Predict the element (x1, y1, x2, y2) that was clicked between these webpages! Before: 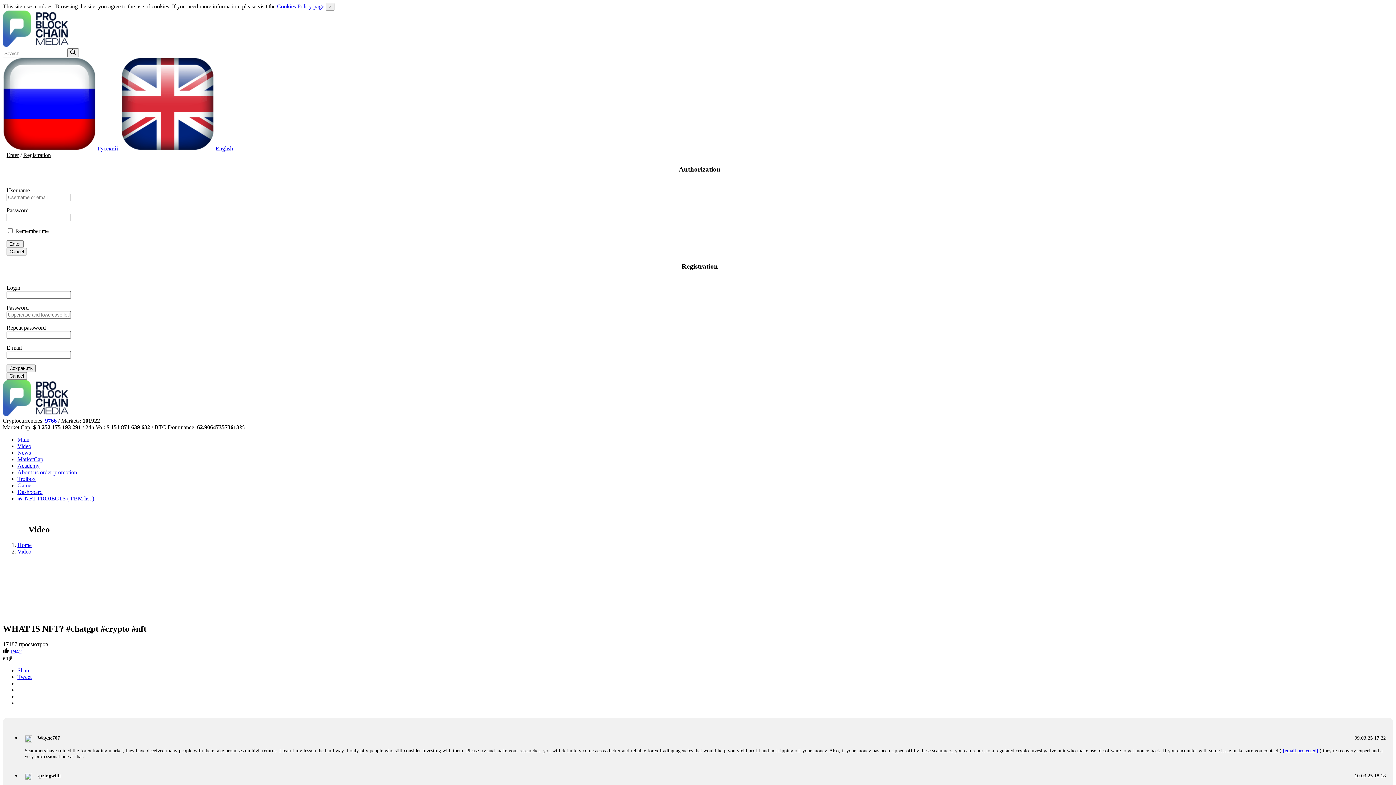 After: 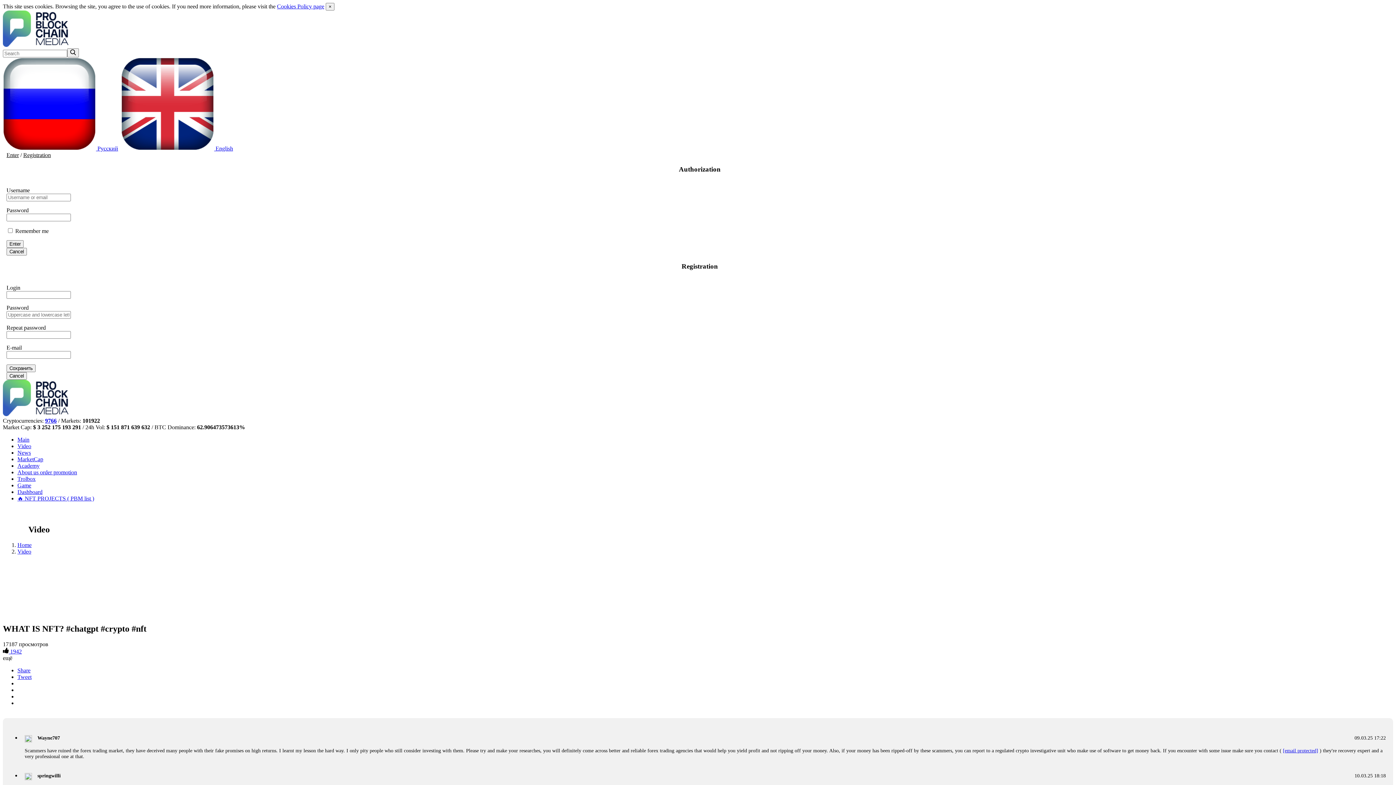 Action: bbox: (17, 667, 30, 673) label: Share